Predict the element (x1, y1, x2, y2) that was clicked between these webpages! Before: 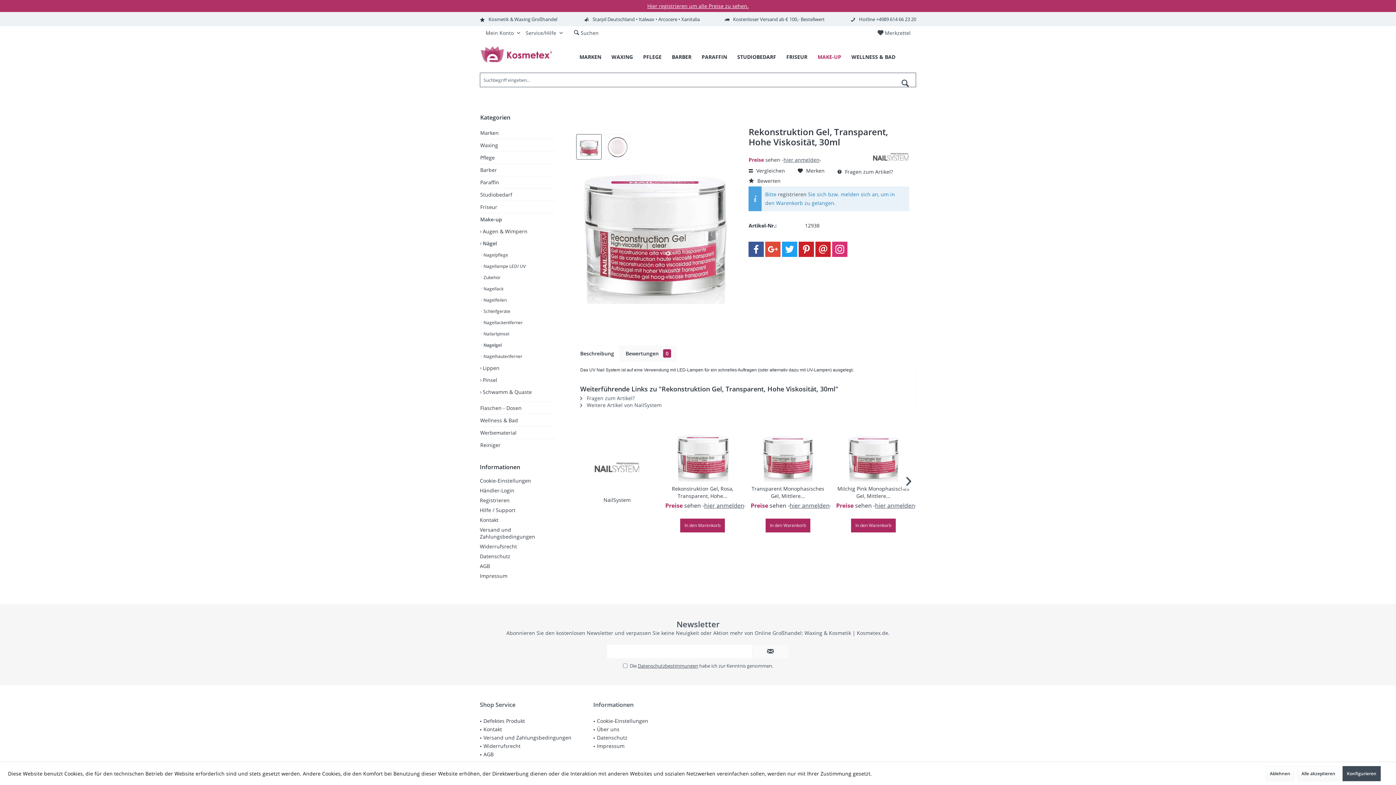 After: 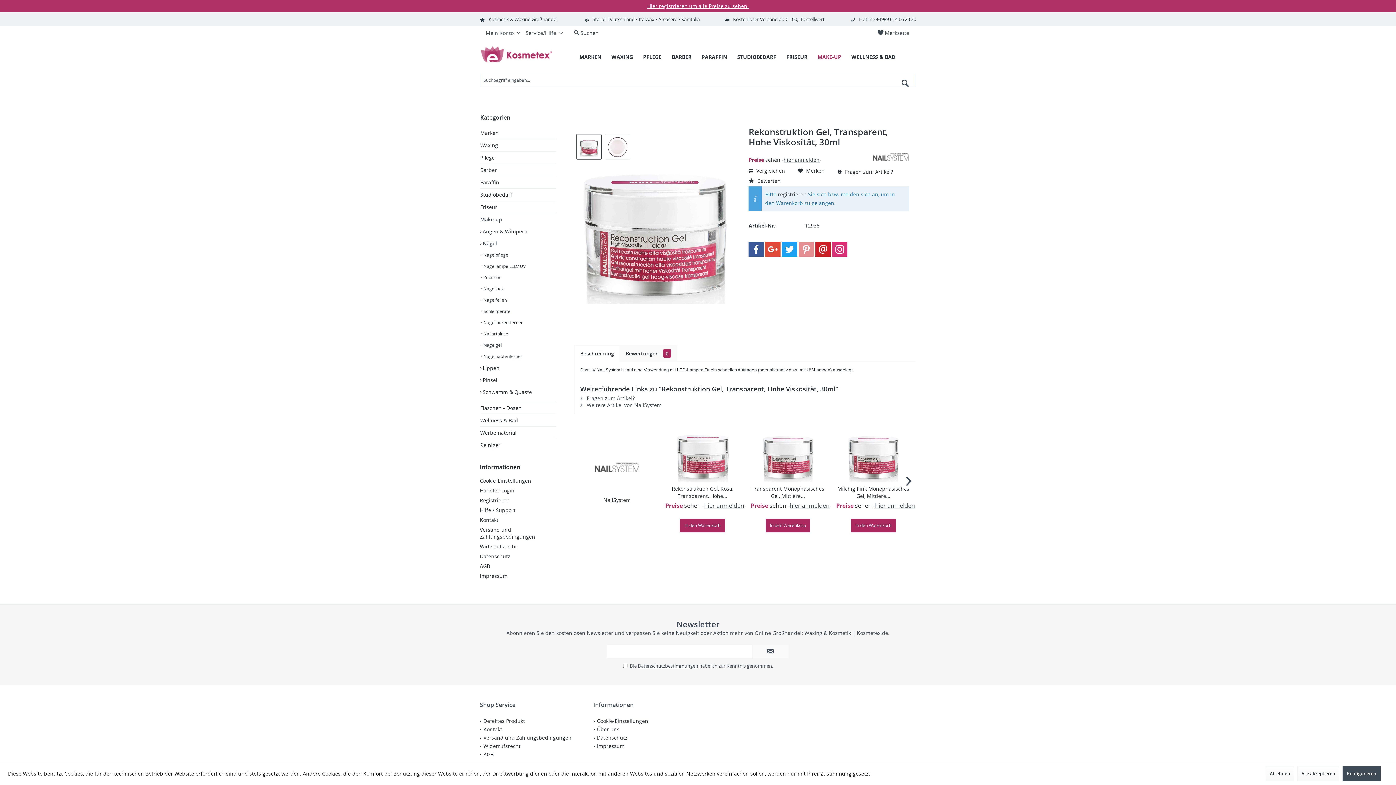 Action: bbox: (799, 241, 814, 257) label: Pinterest